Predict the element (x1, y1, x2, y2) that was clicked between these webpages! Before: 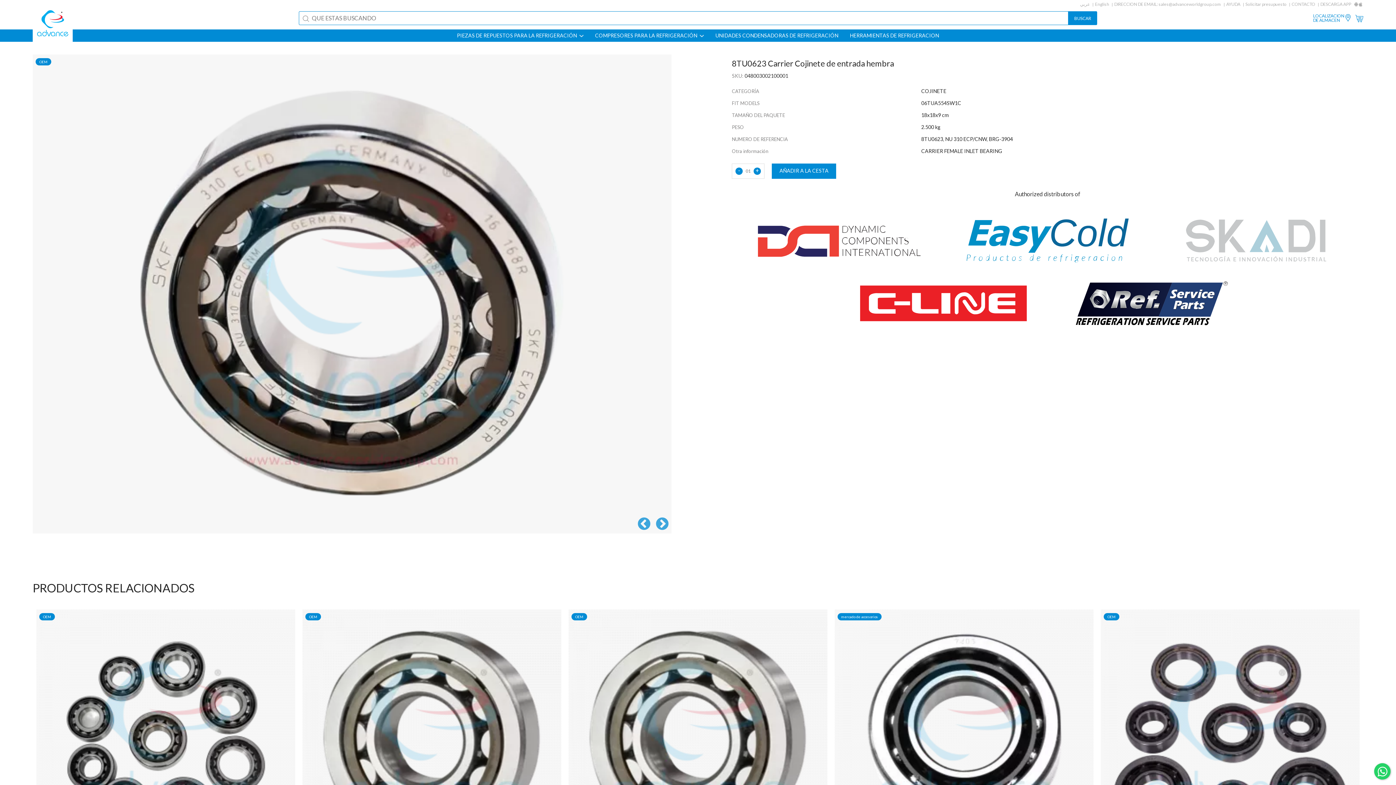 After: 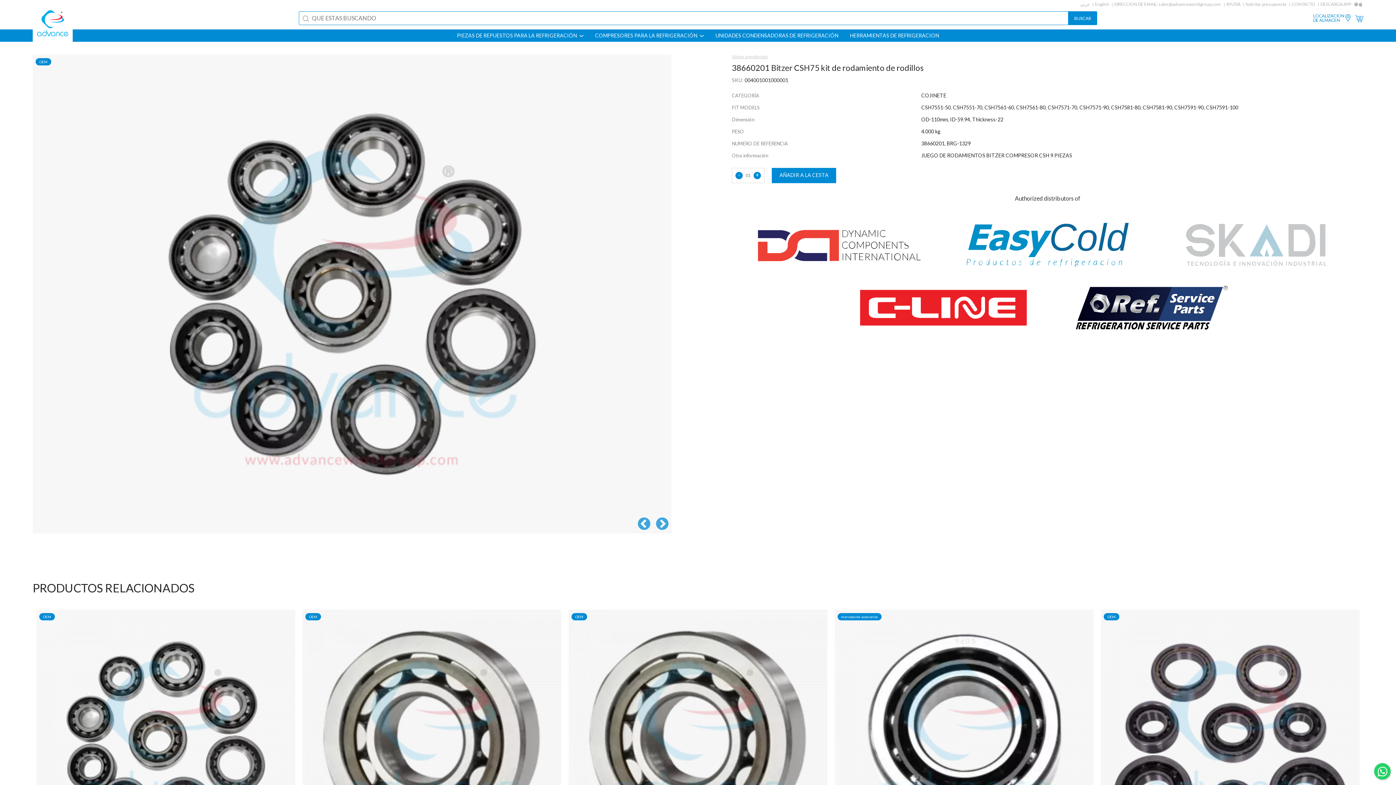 Action: bbox: (36, 609, 295, 868)